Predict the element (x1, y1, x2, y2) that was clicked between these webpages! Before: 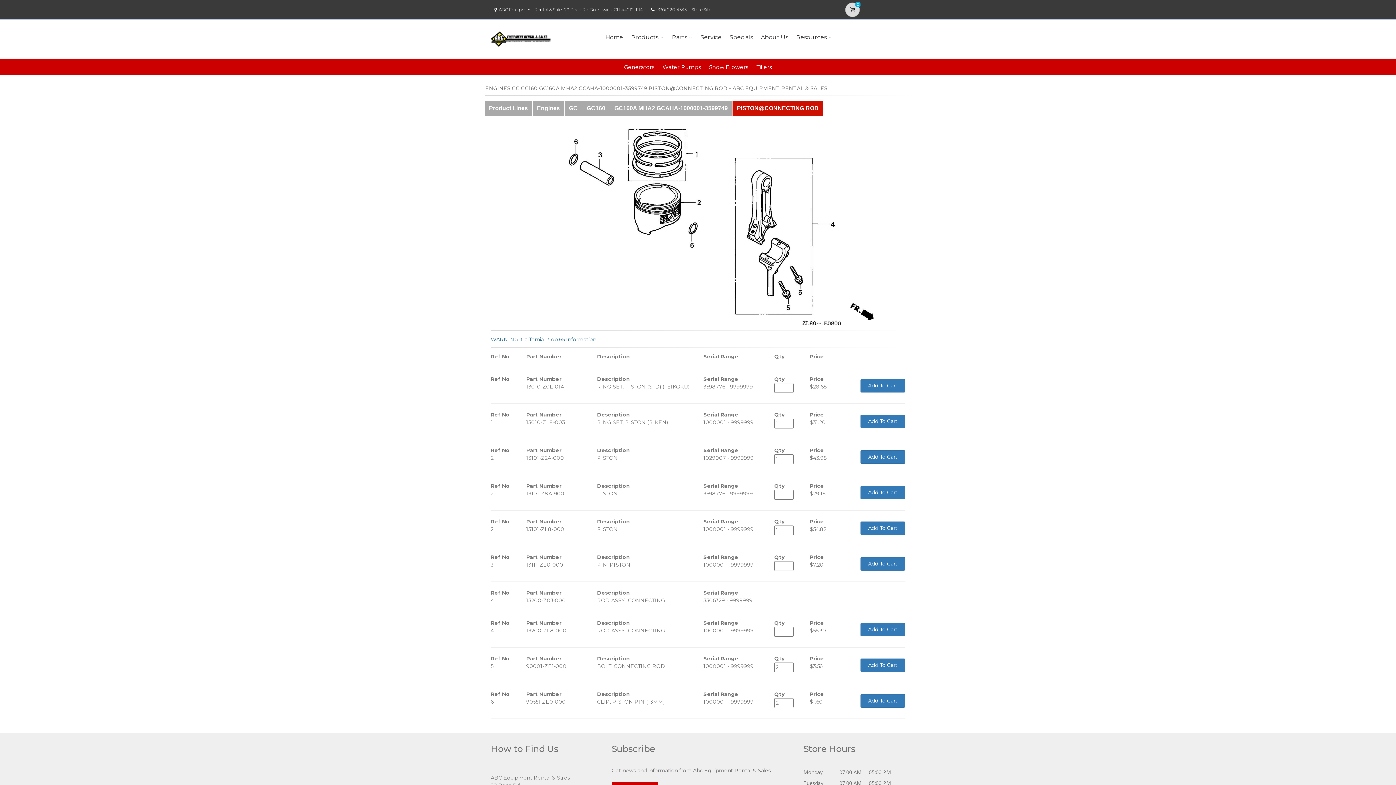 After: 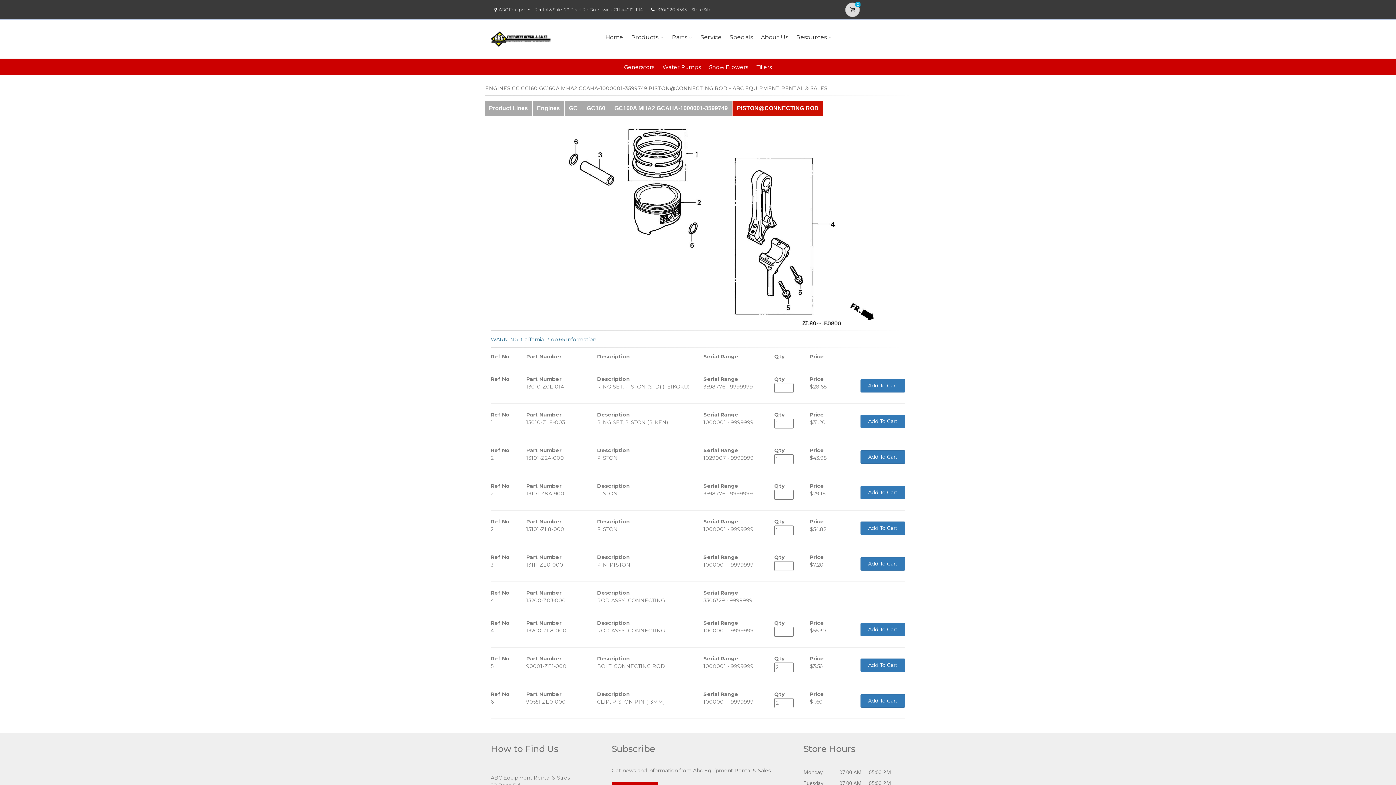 Action: label: (330) 220-4545 bbox: (656, 6, 686, 12)